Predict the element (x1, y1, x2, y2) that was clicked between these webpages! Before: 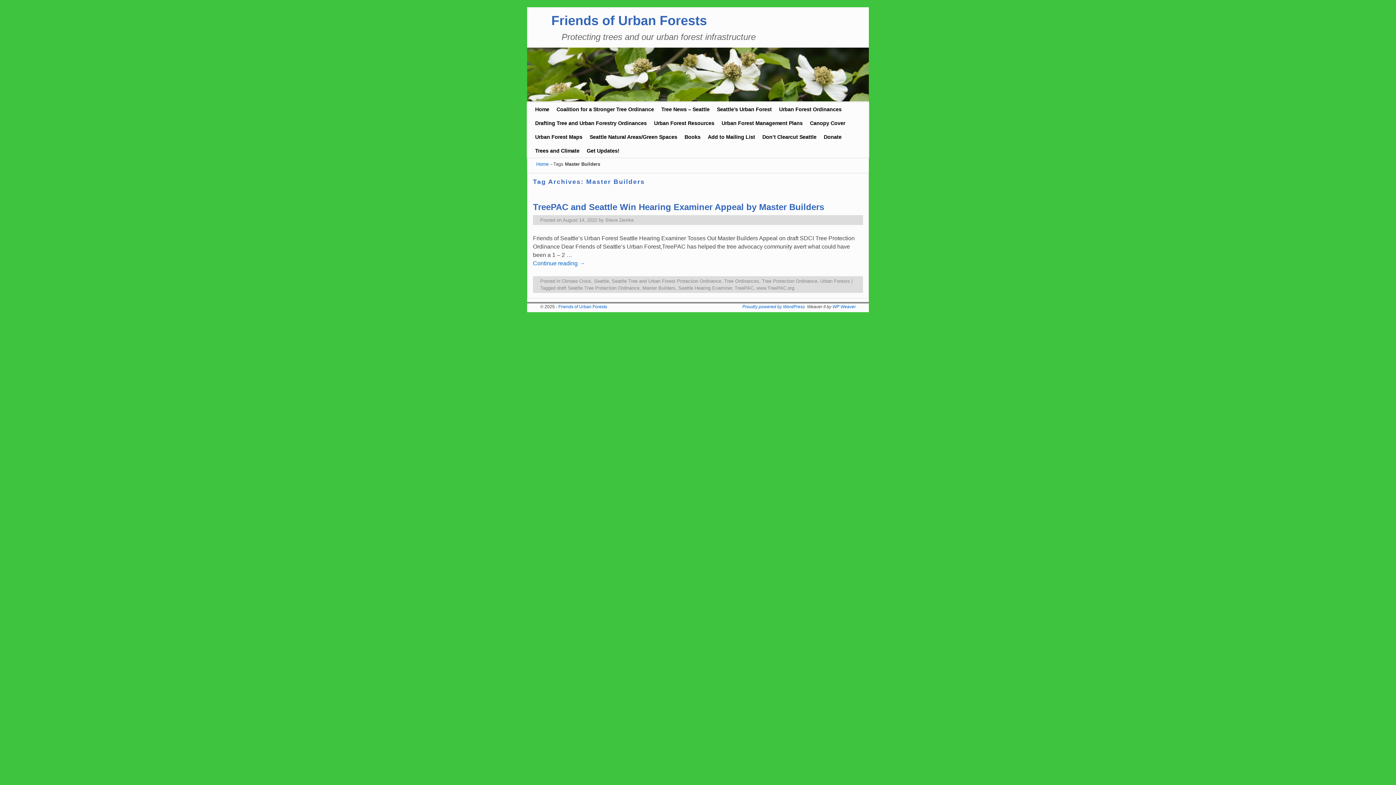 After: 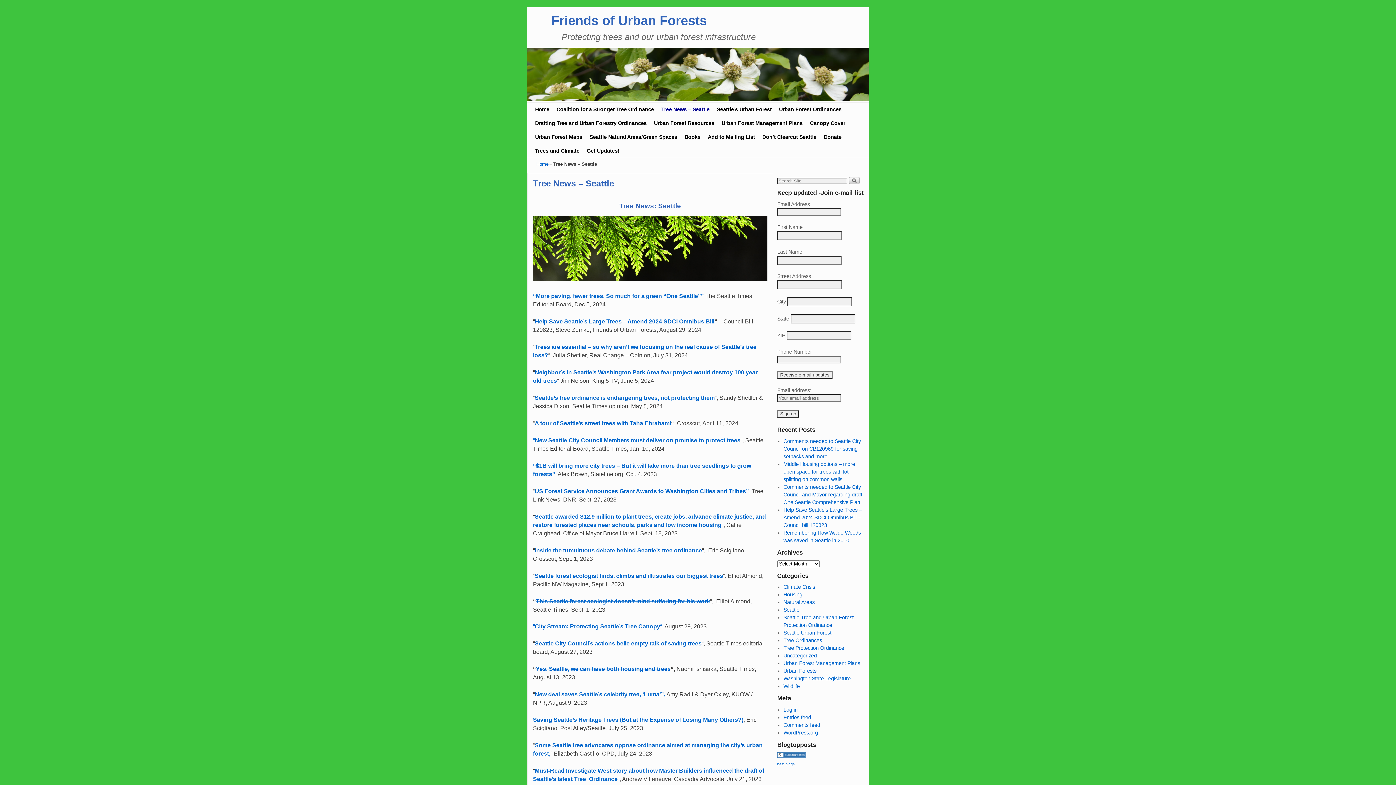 Action: label: Tree News – Seattle bbox: (657, 102, 713, 116)